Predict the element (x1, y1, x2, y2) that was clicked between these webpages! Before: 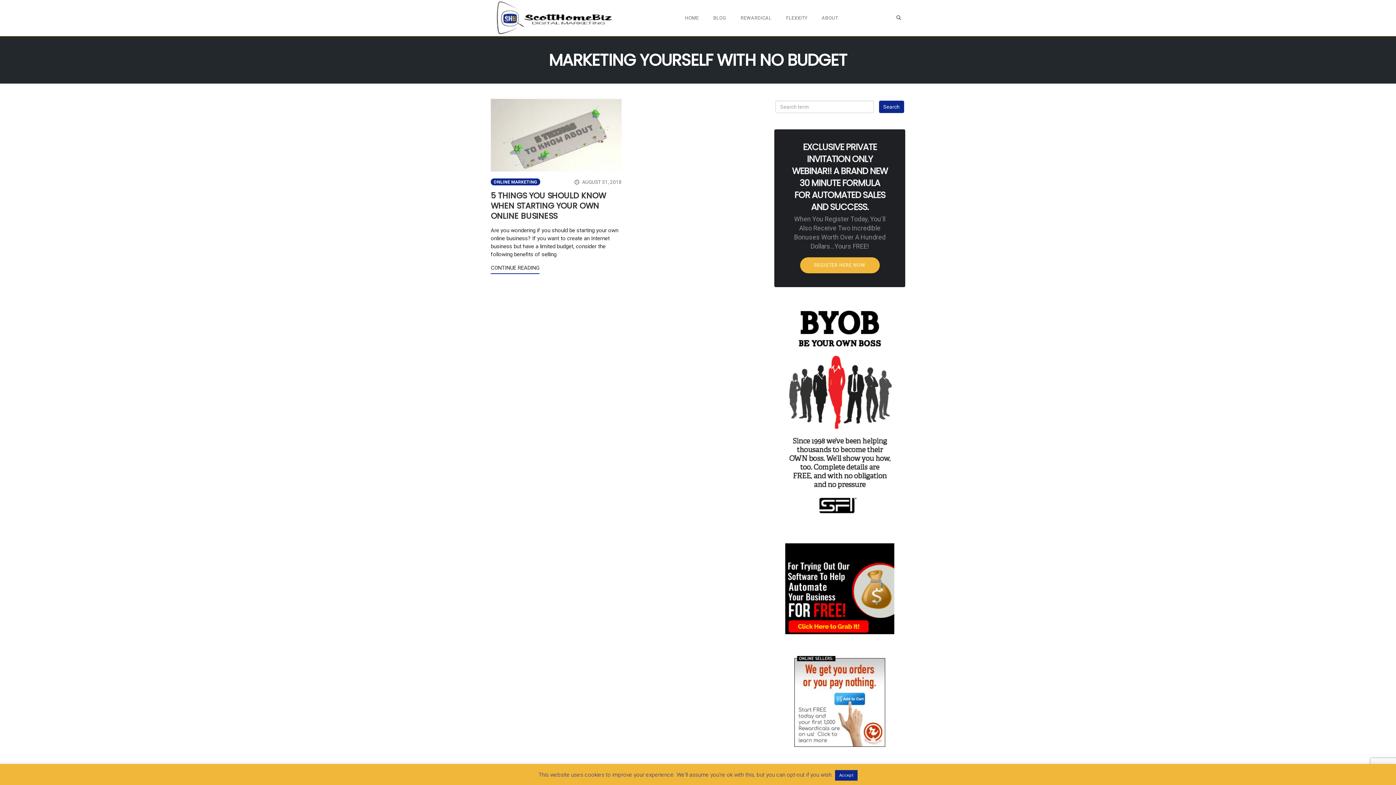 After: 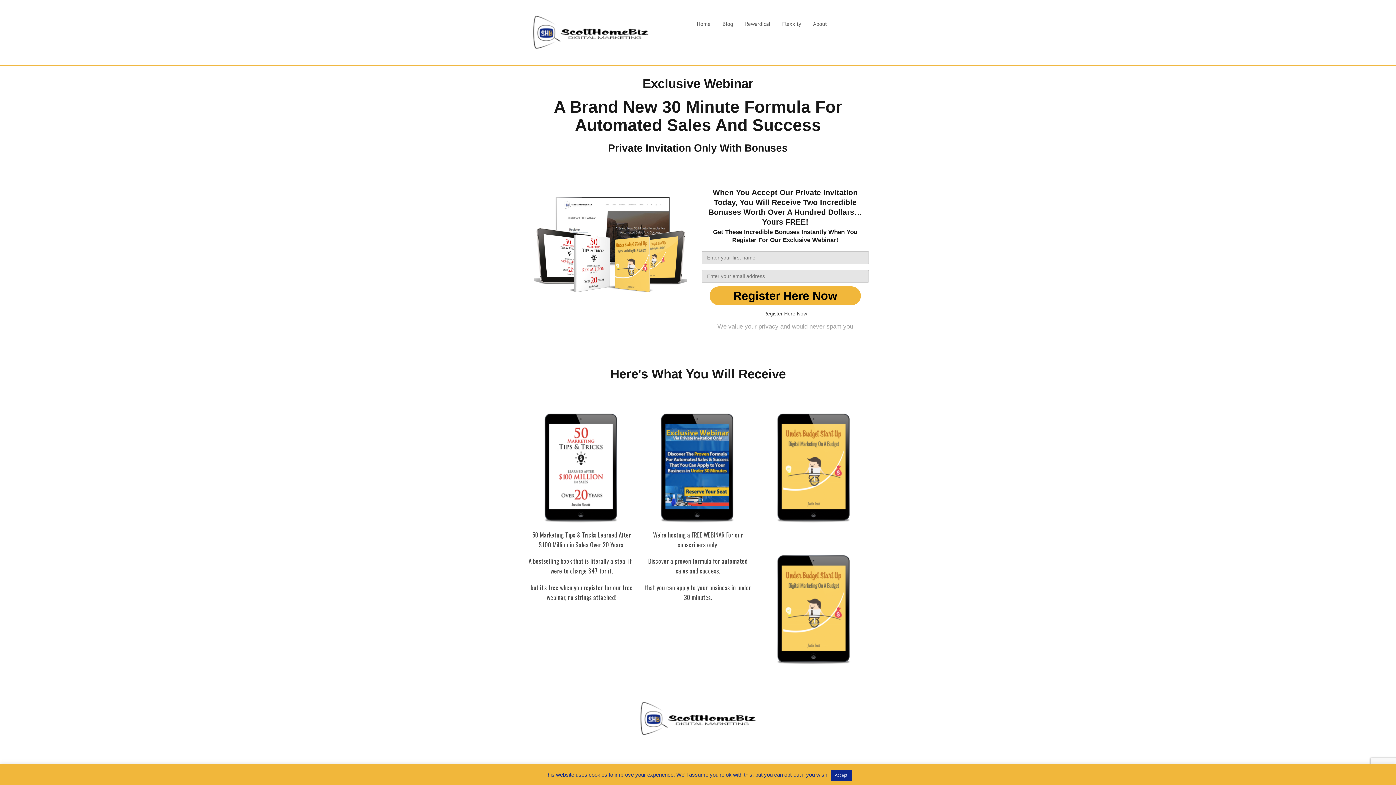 Action: bbox: (485, -5, 623, 41)